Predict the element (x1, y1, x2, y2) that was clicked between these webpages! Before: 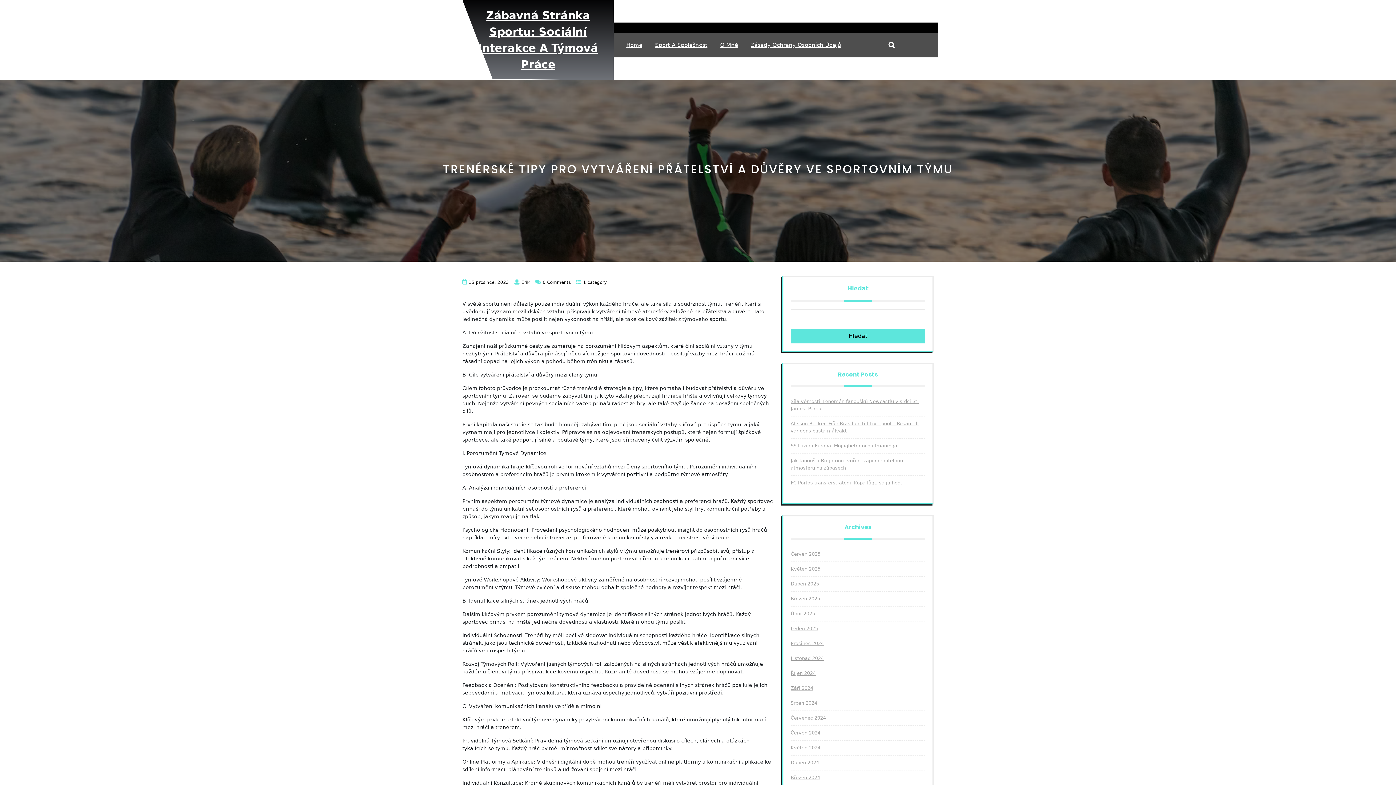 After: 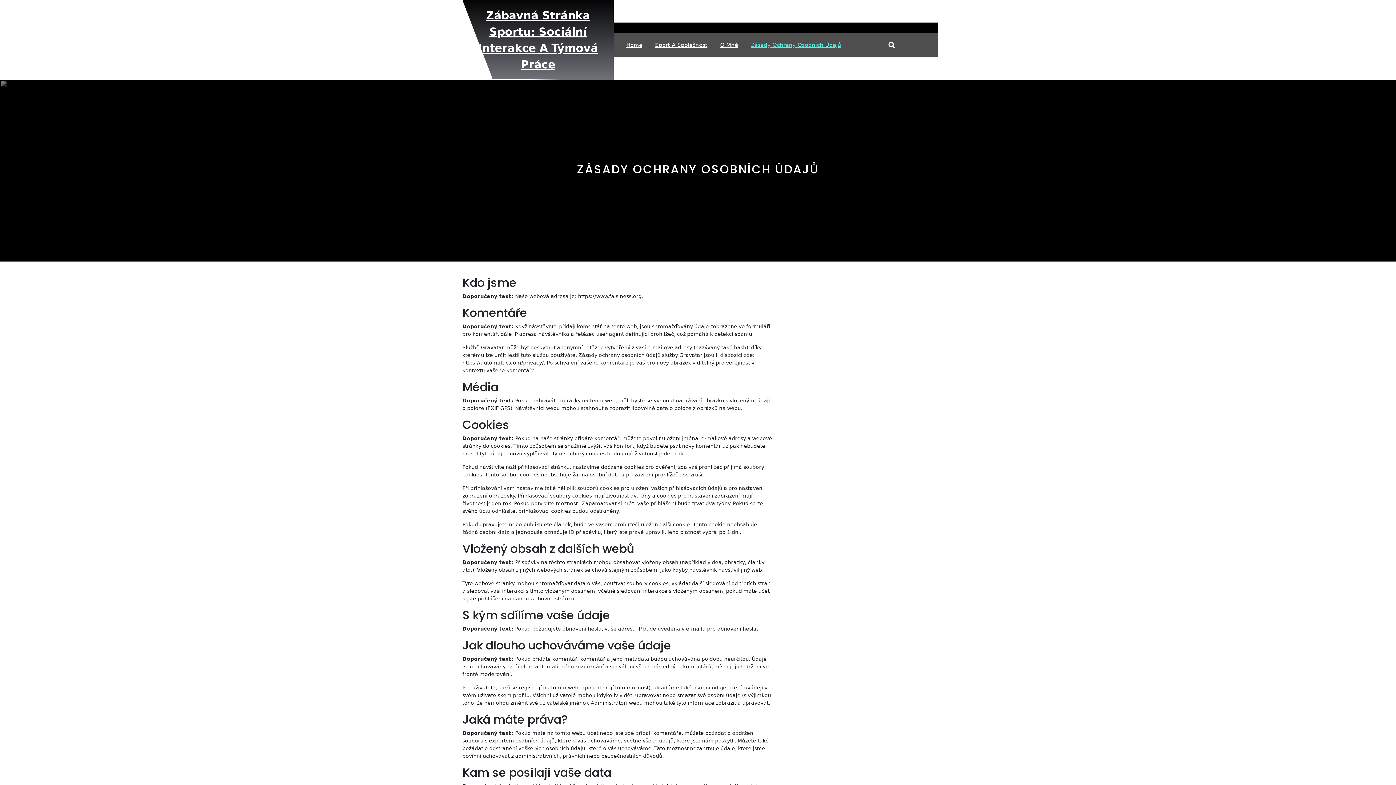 Action: label: Zásady Ochrany Osobních Údajů bbox: (750, 41, 841, 49)